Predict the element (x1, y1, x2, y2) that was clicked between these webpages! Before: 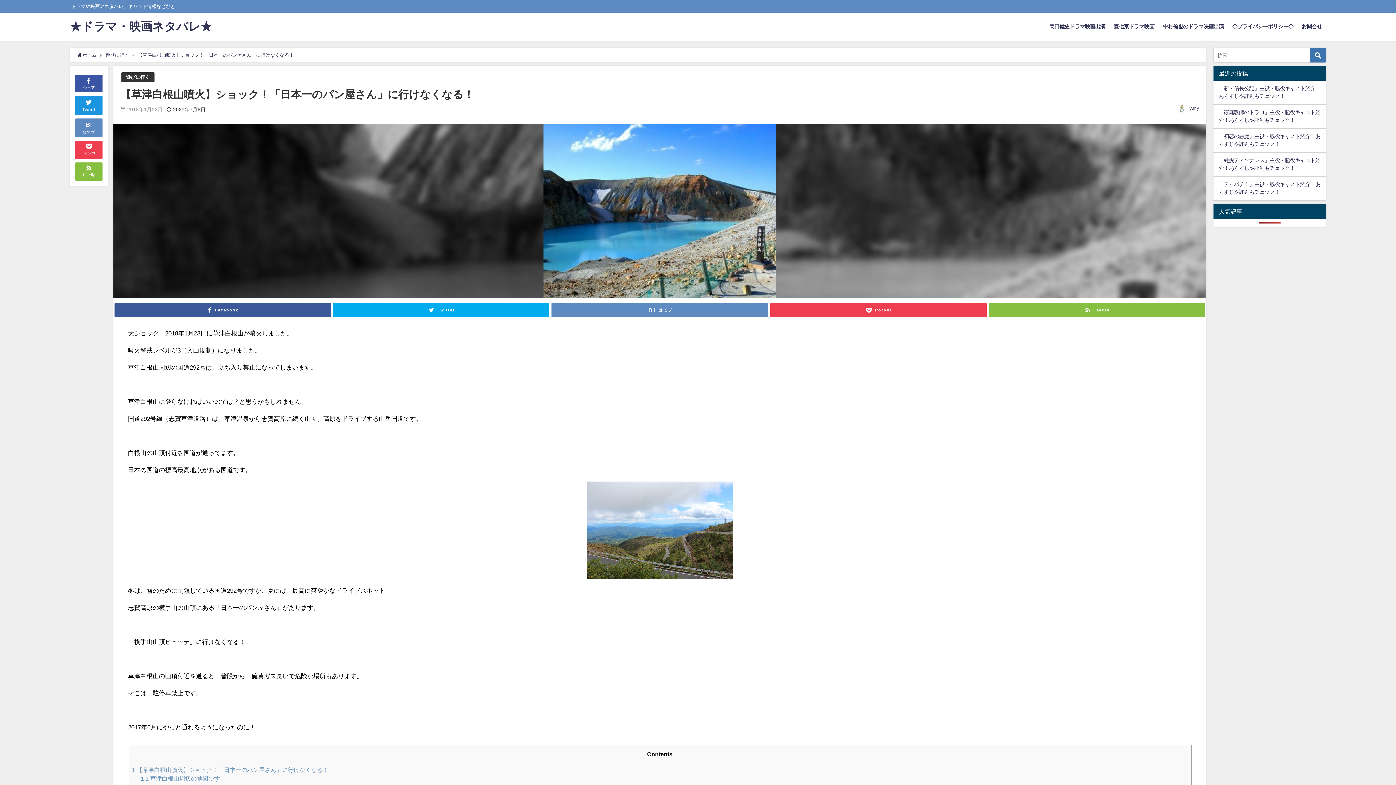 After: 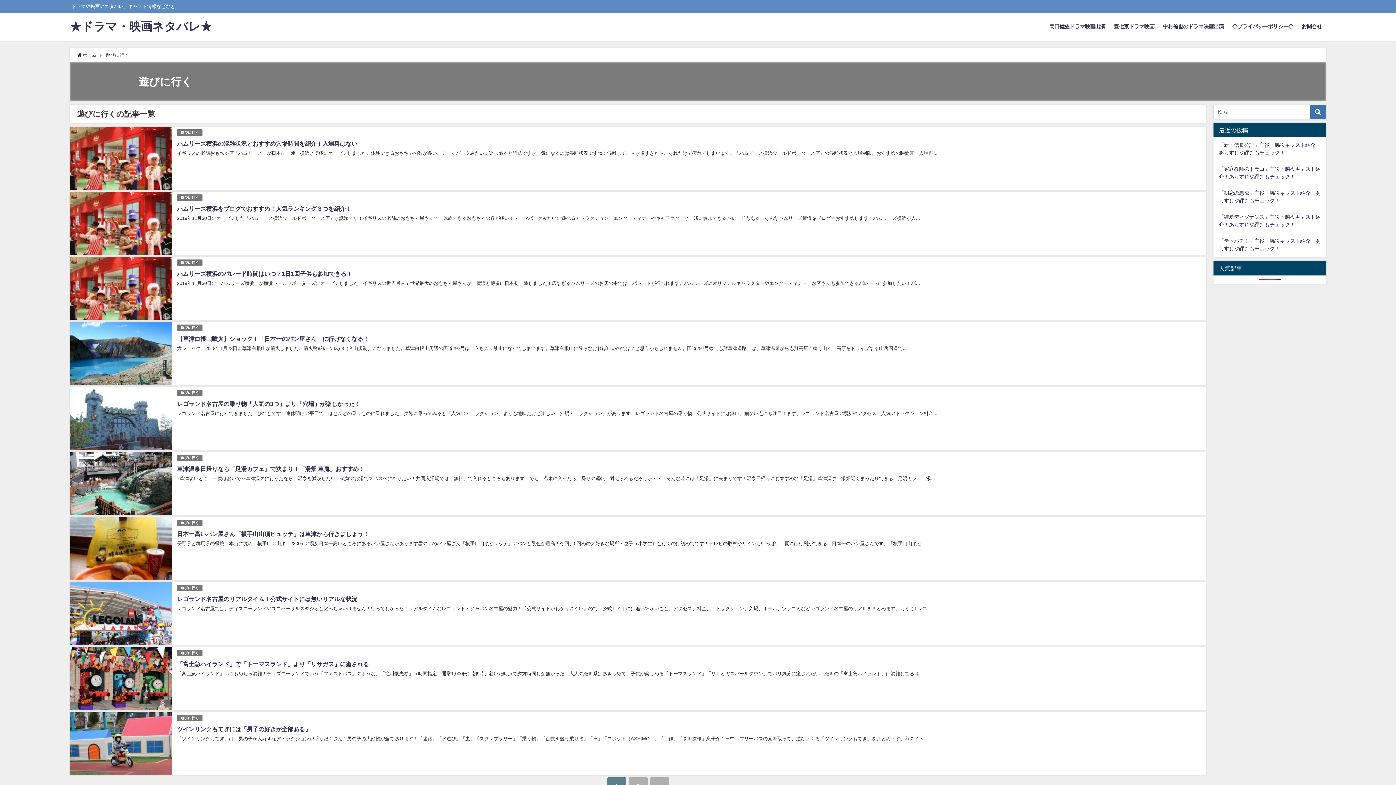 Action: label: 遊びに行く bbox: (126, 74, 149, 79)